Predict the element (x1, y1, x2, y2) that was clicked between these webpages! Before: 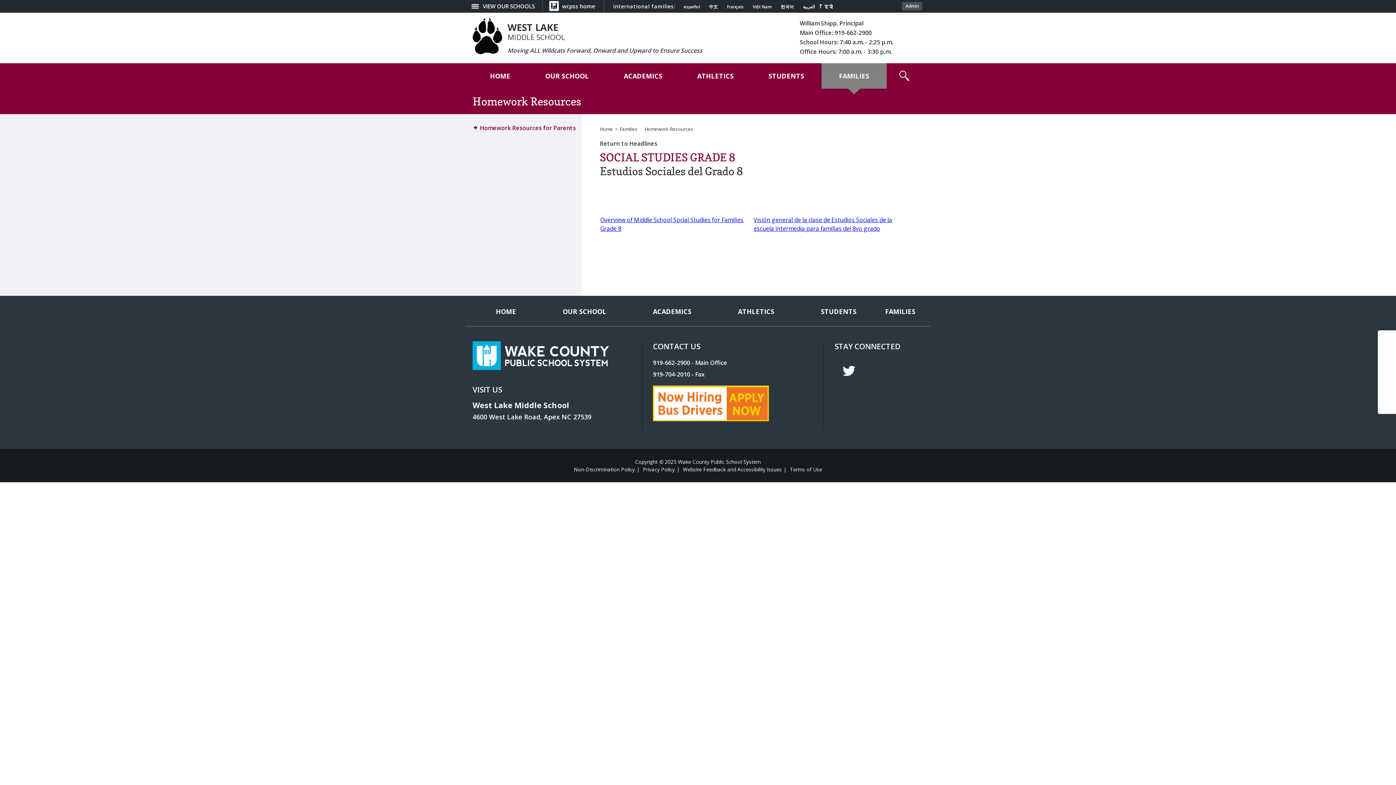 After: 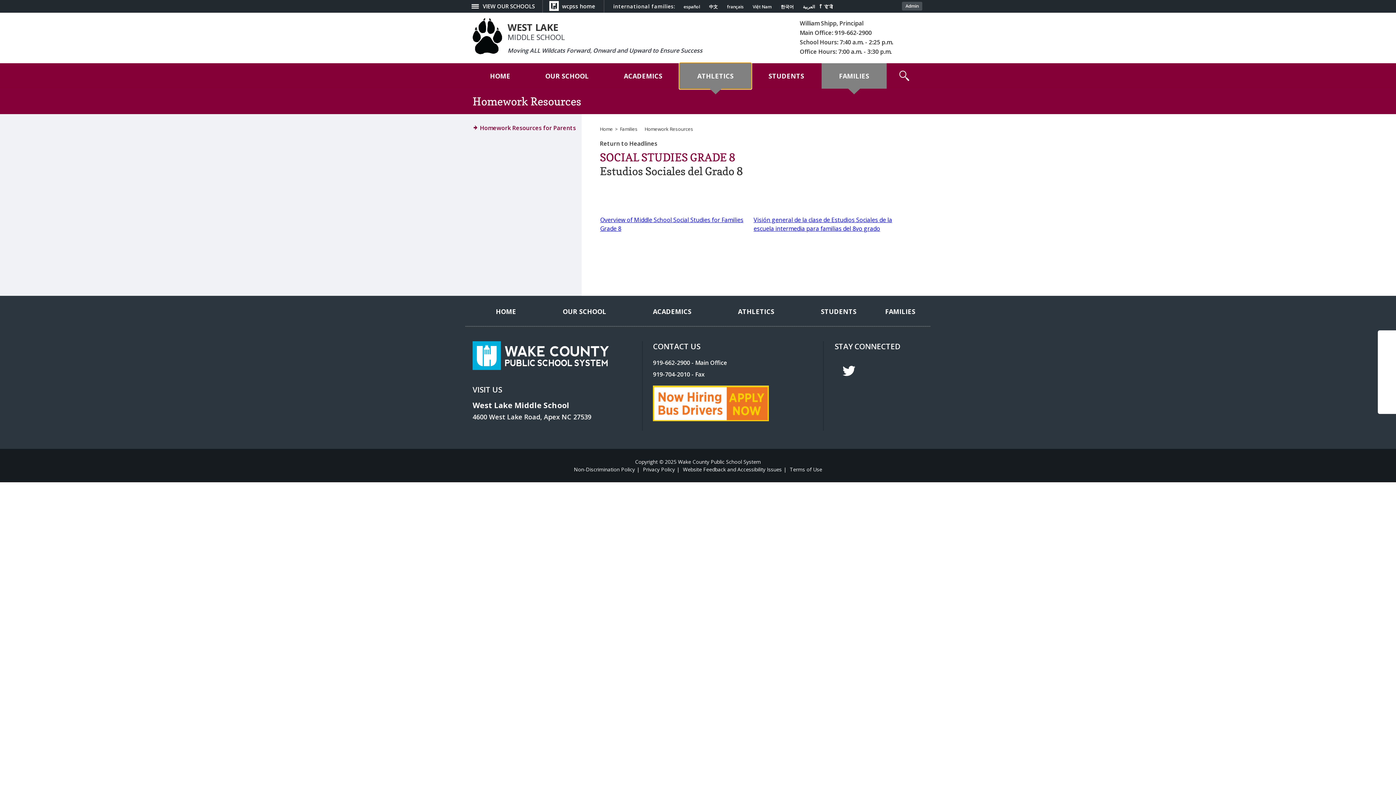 Action: bbox: (680, 63, 751, 88) label: ATHLETICS